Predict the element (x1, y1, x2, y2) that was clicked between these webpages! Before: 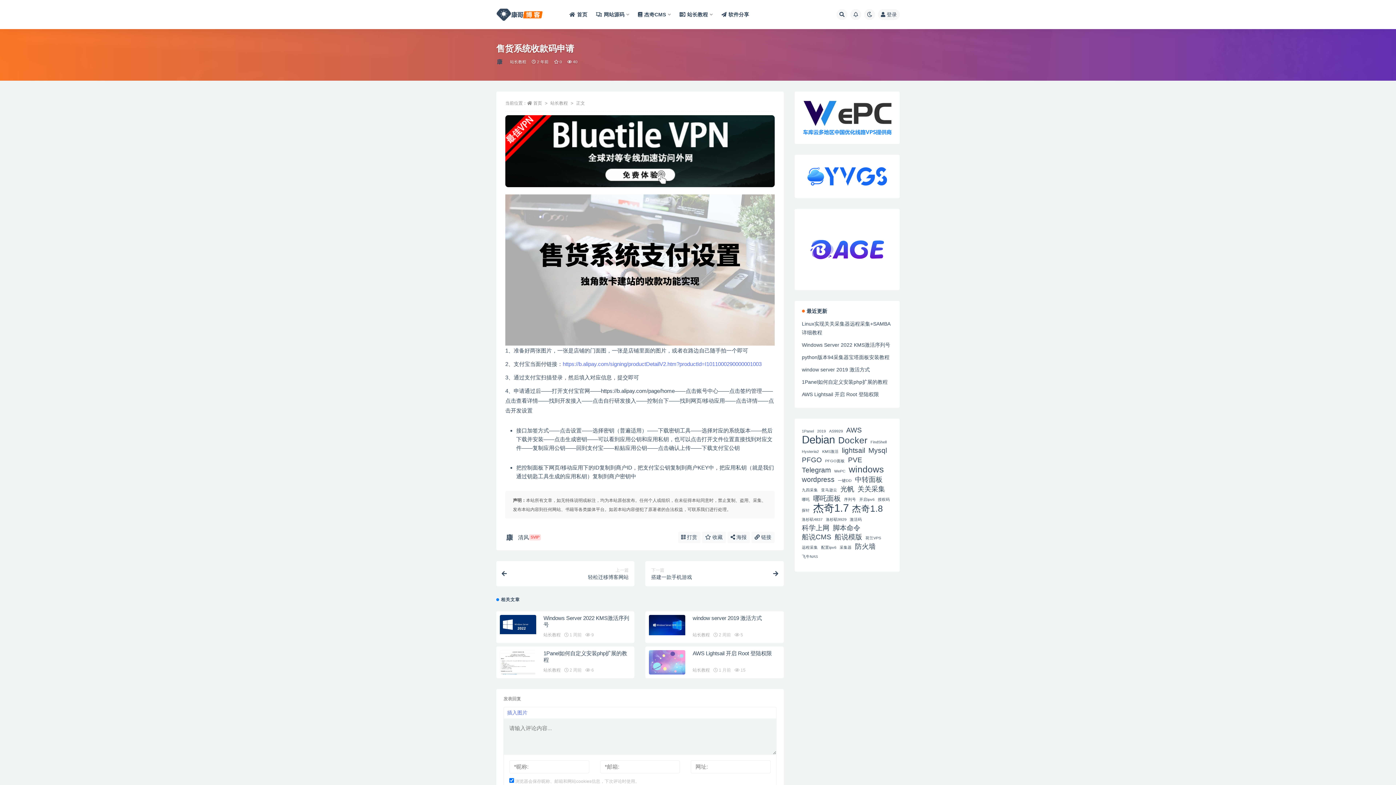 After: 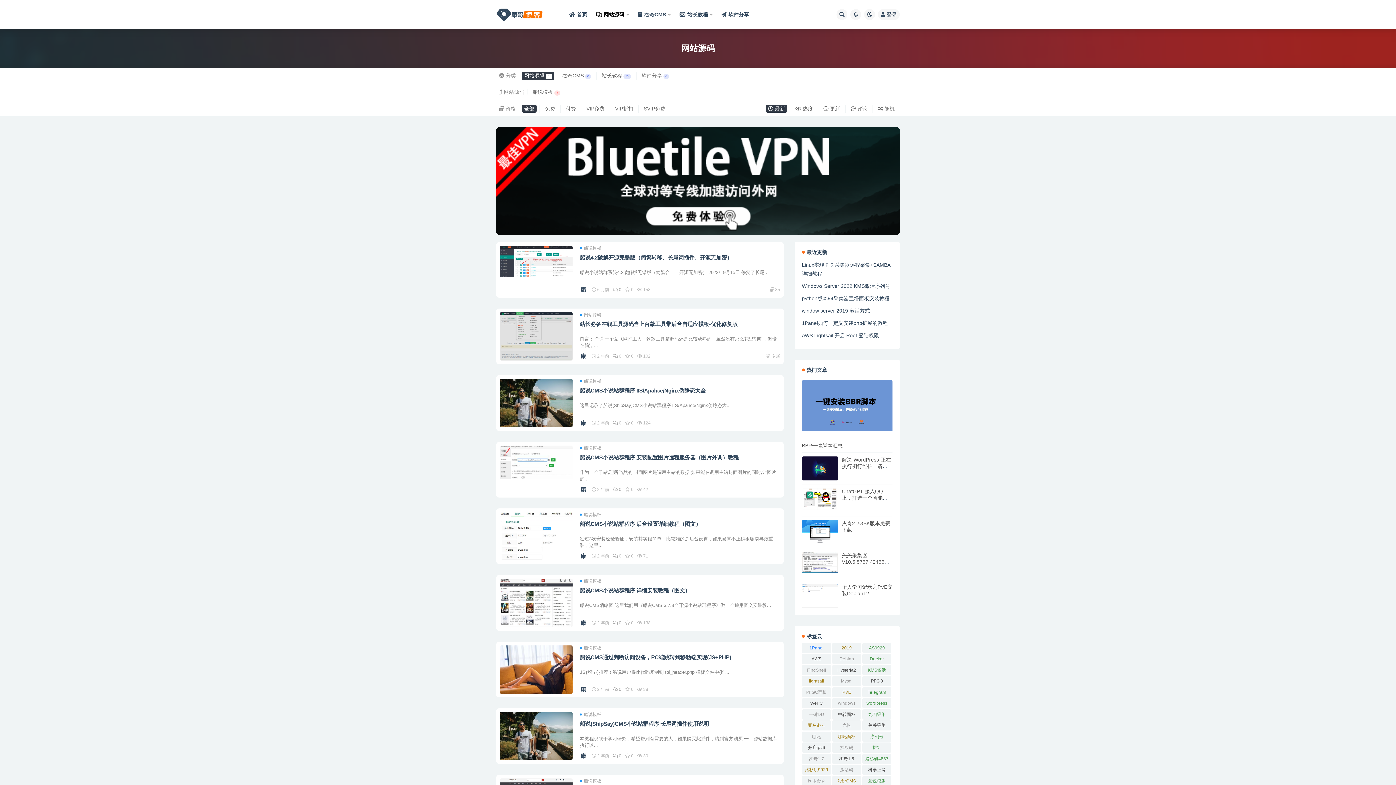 Action: label: 网站源码 bbox: (596, 0, 629, 29)